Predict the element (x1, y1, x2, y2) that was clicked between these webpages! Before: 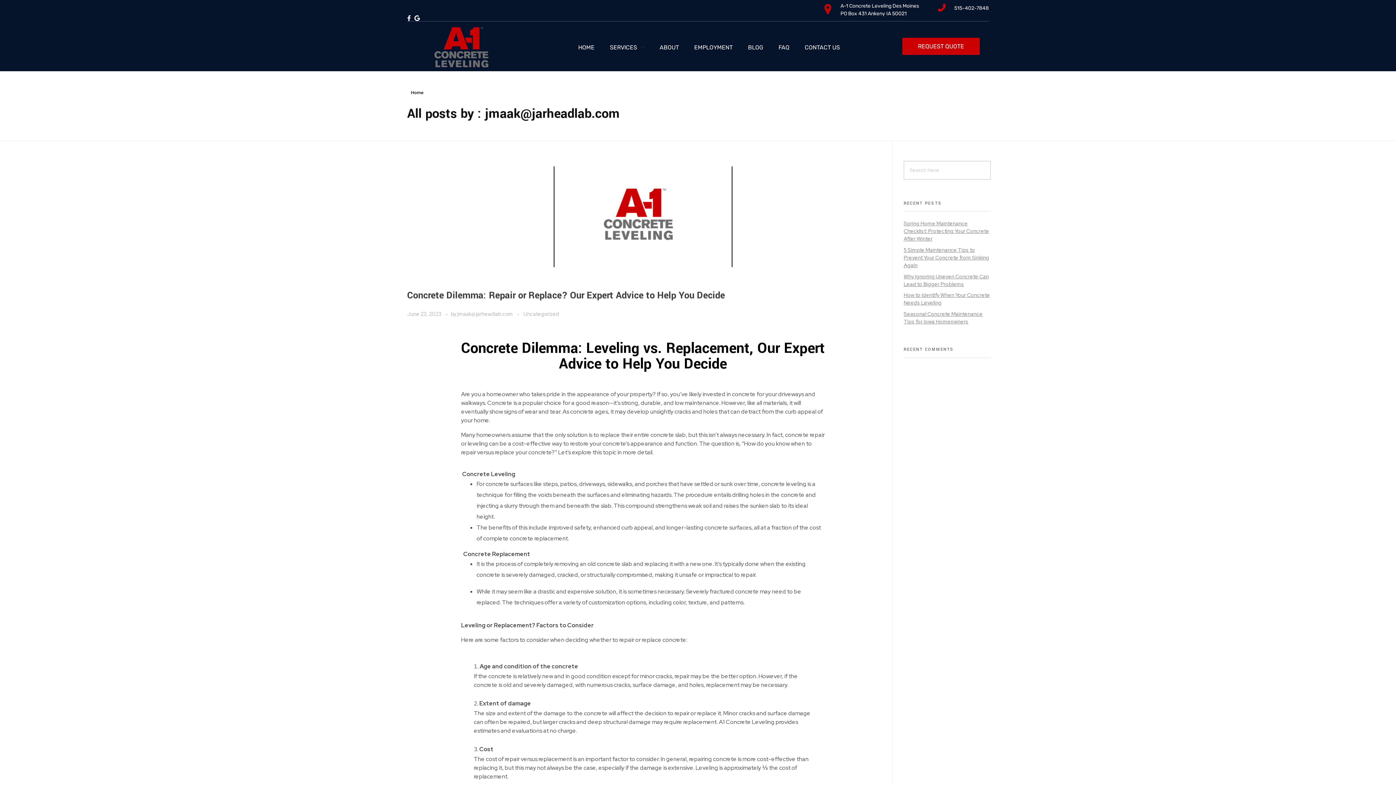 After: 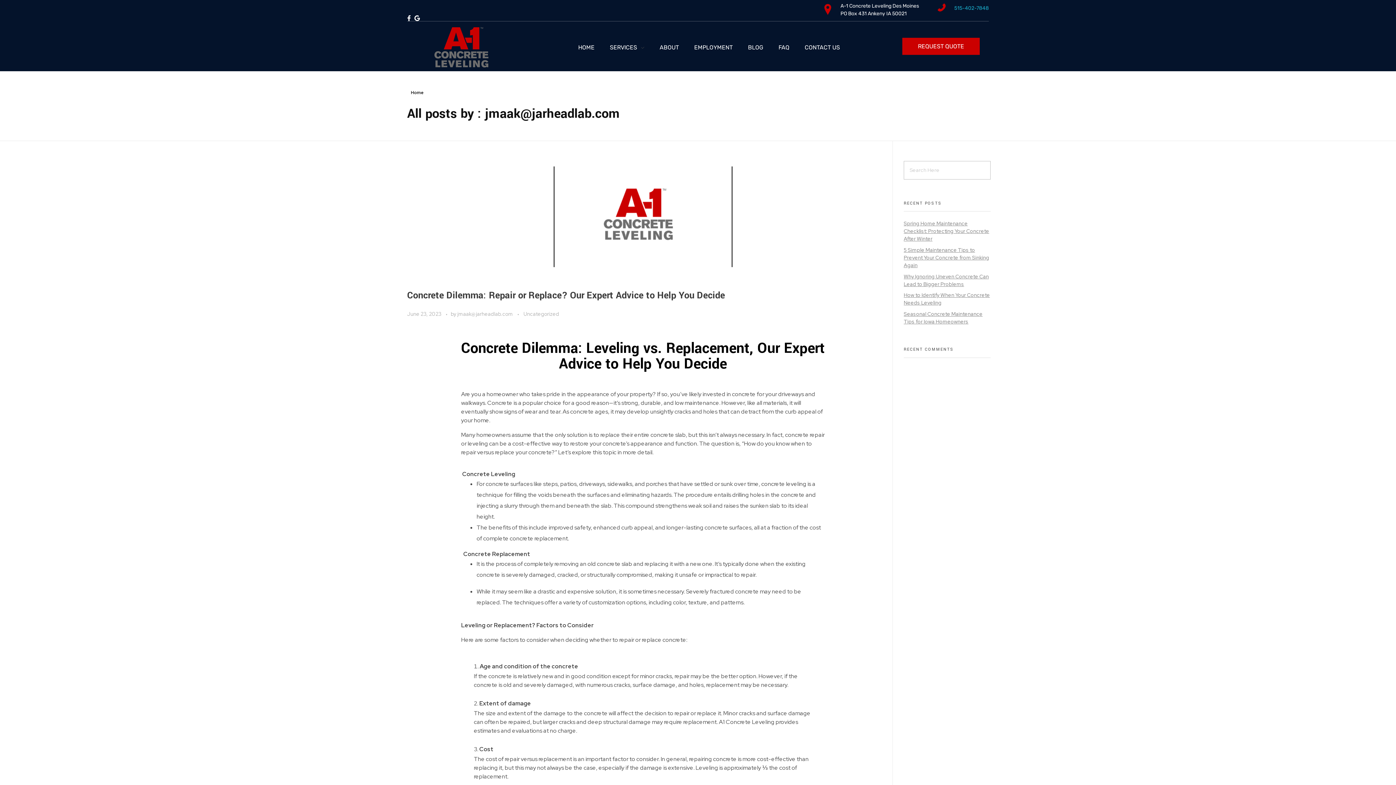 Action: bbox: (954, 5, 989, 11) label: 515-402-7848